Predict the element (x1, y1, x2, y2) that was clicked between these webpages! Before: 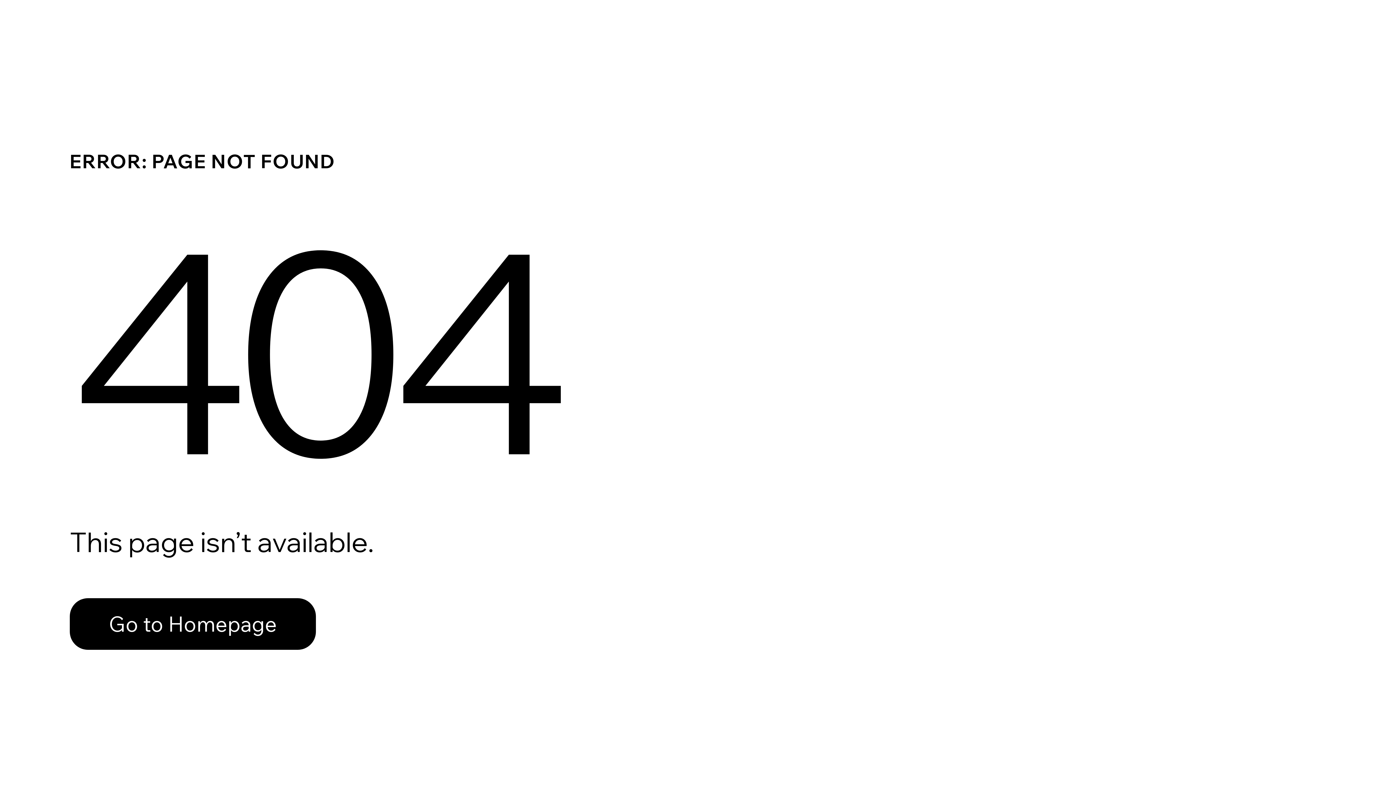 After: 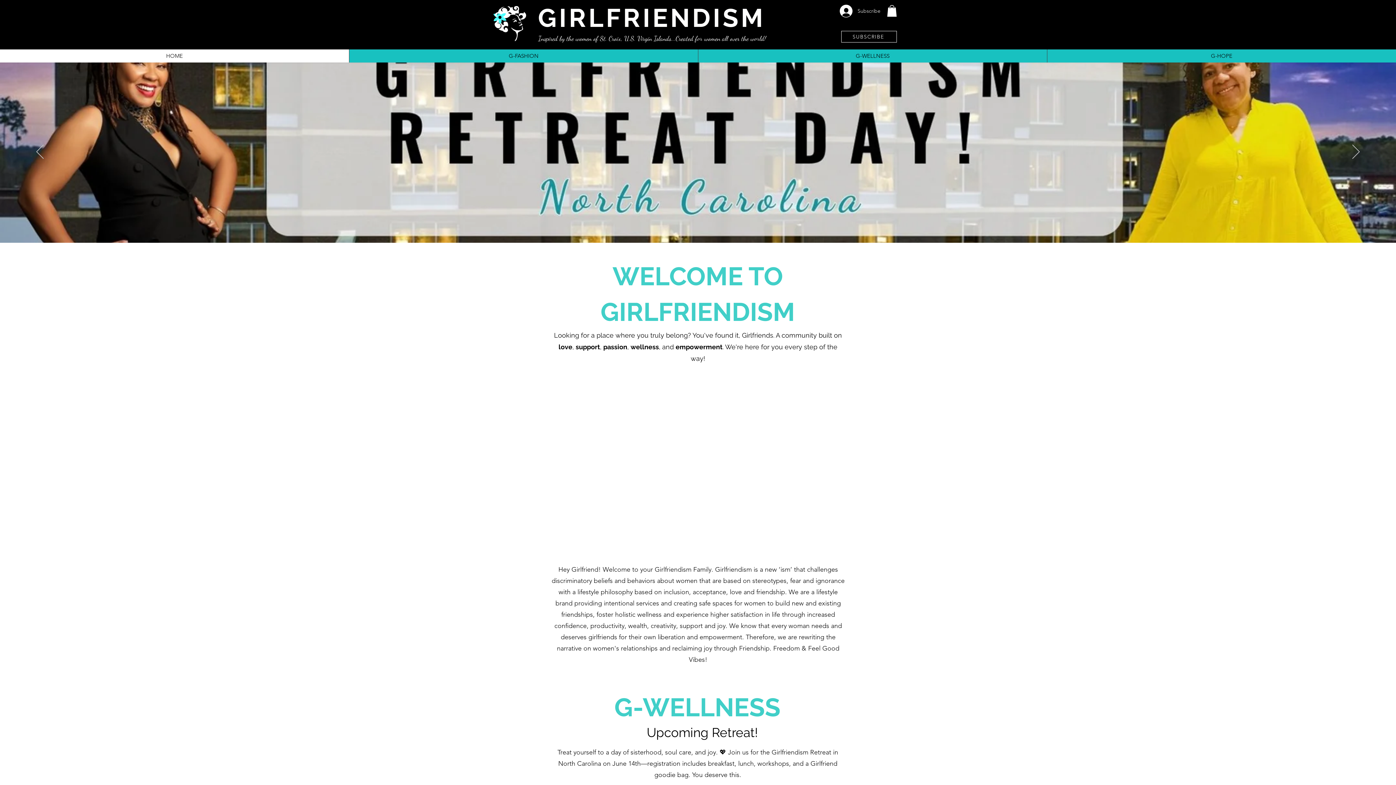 Action: bbox: (69, 598, 316, 650) label: Go to Homepage